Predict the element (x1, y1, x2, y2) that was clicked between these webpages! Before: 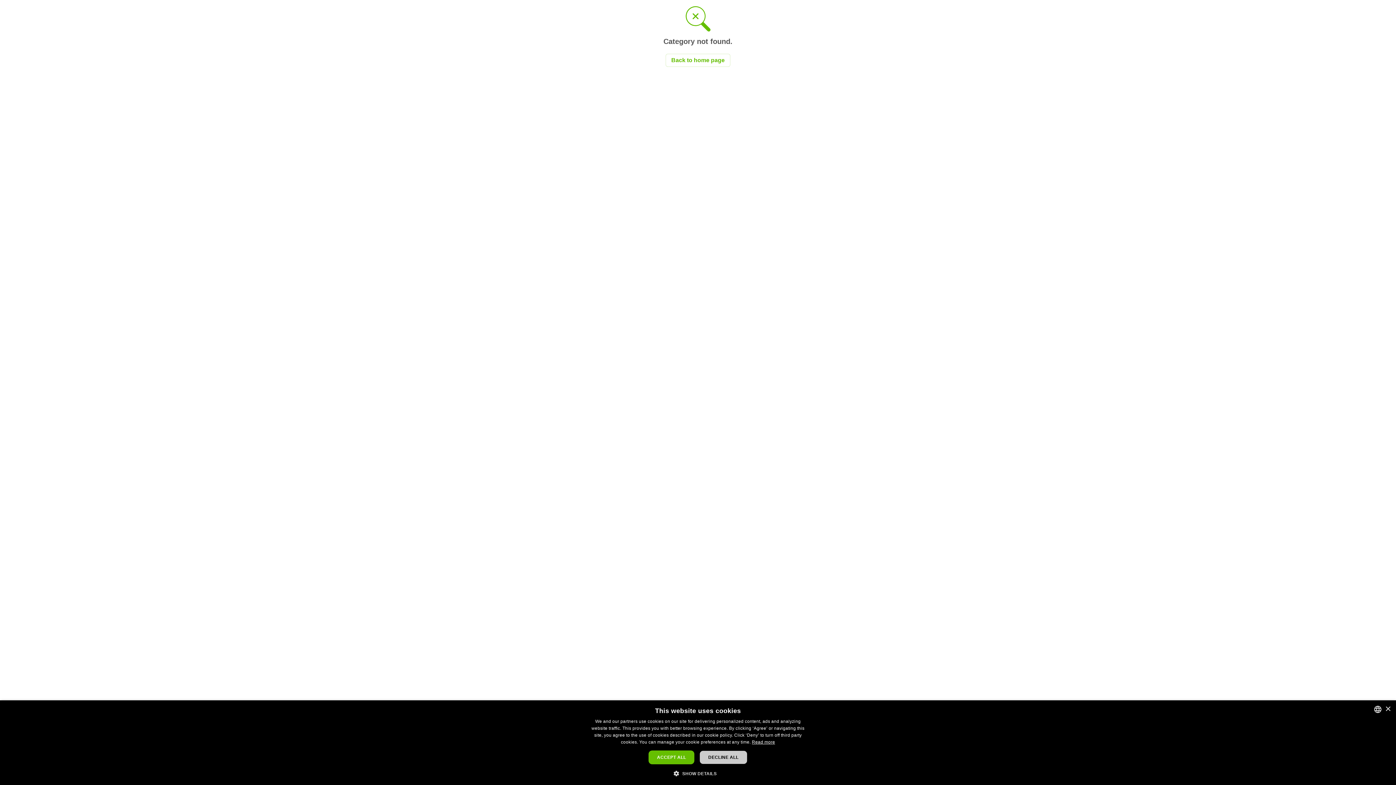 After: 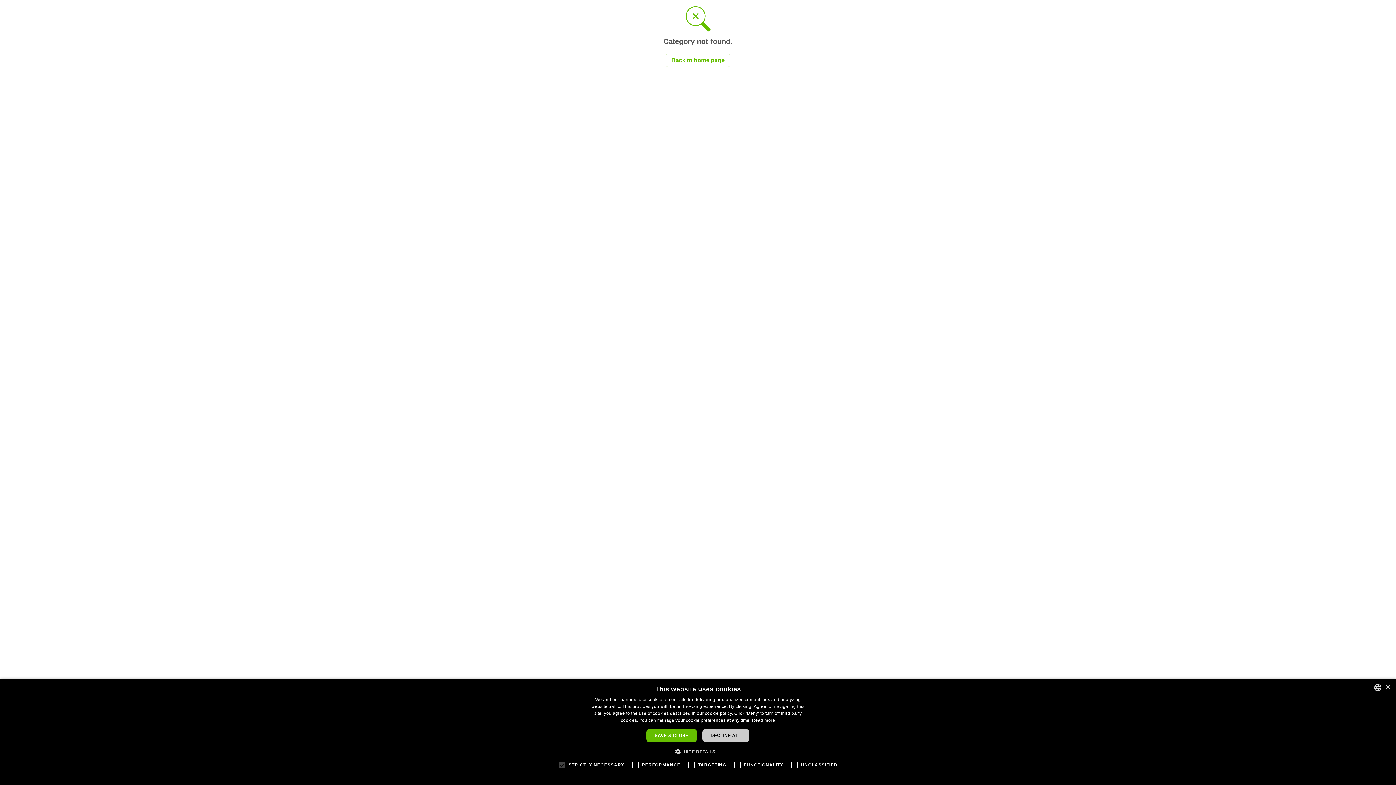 Action: bbox: (679, 770, 716, 776) label:  SHOW DETAILS